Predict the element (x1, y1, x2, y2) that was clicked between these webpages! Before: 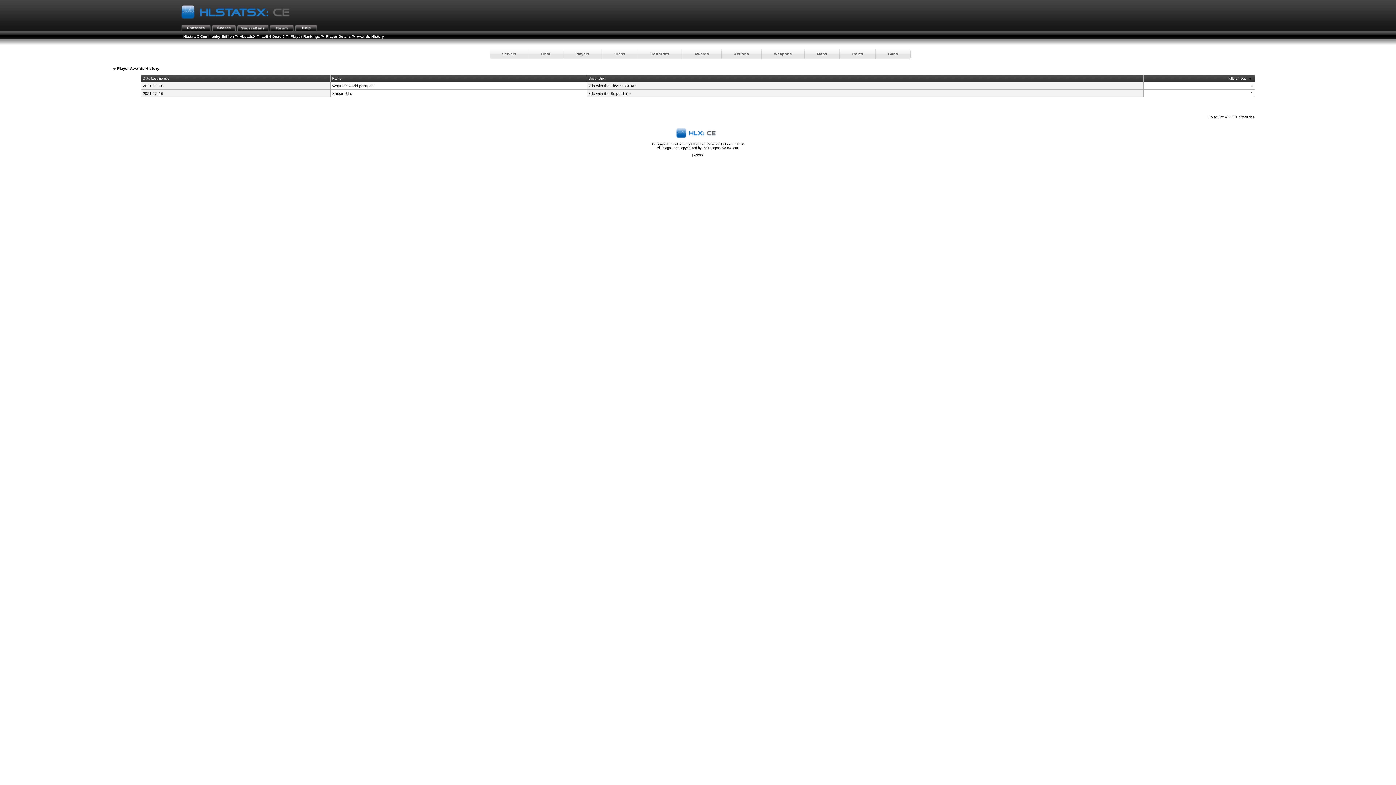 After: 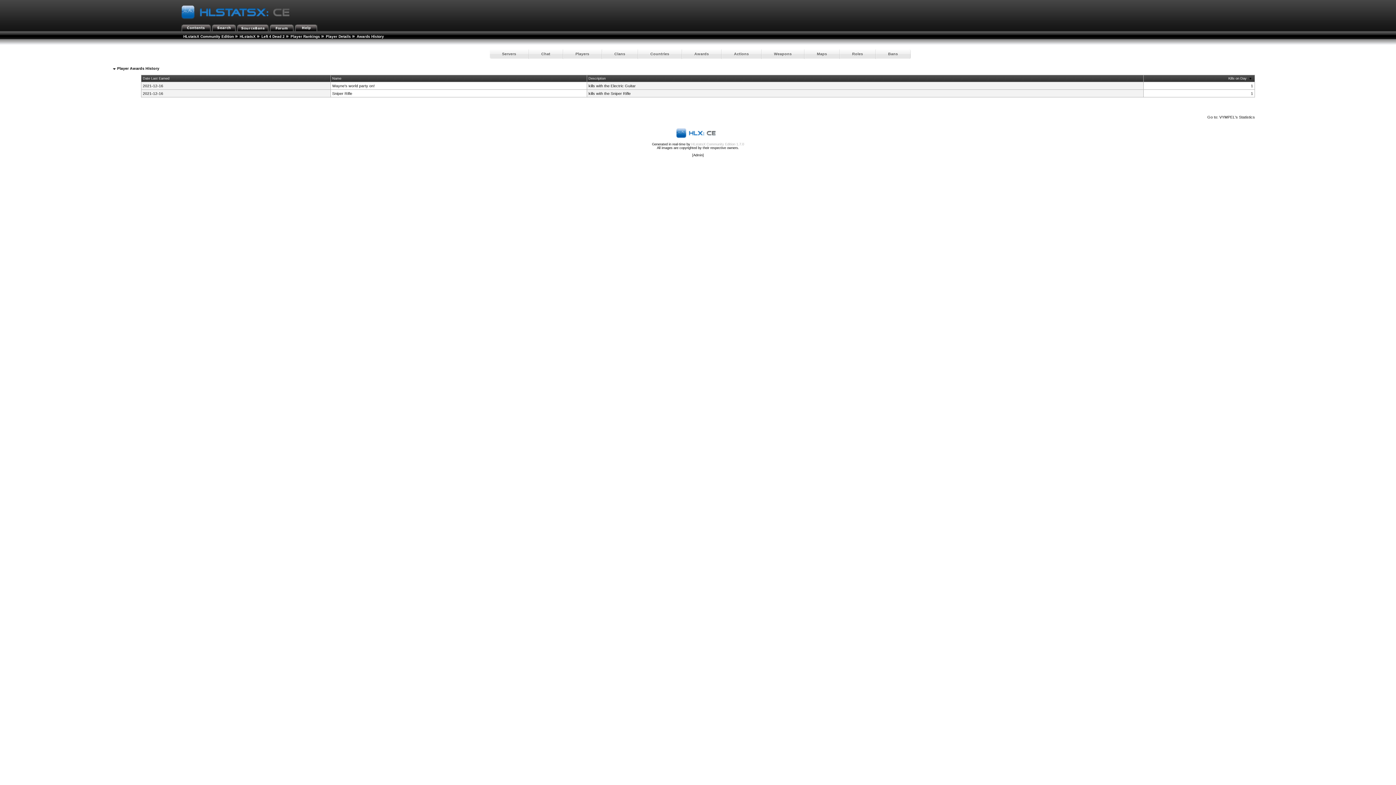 Action: label: HLstatsX Community Edition 1.7.0 bbox: (691, 142, 744, 146)